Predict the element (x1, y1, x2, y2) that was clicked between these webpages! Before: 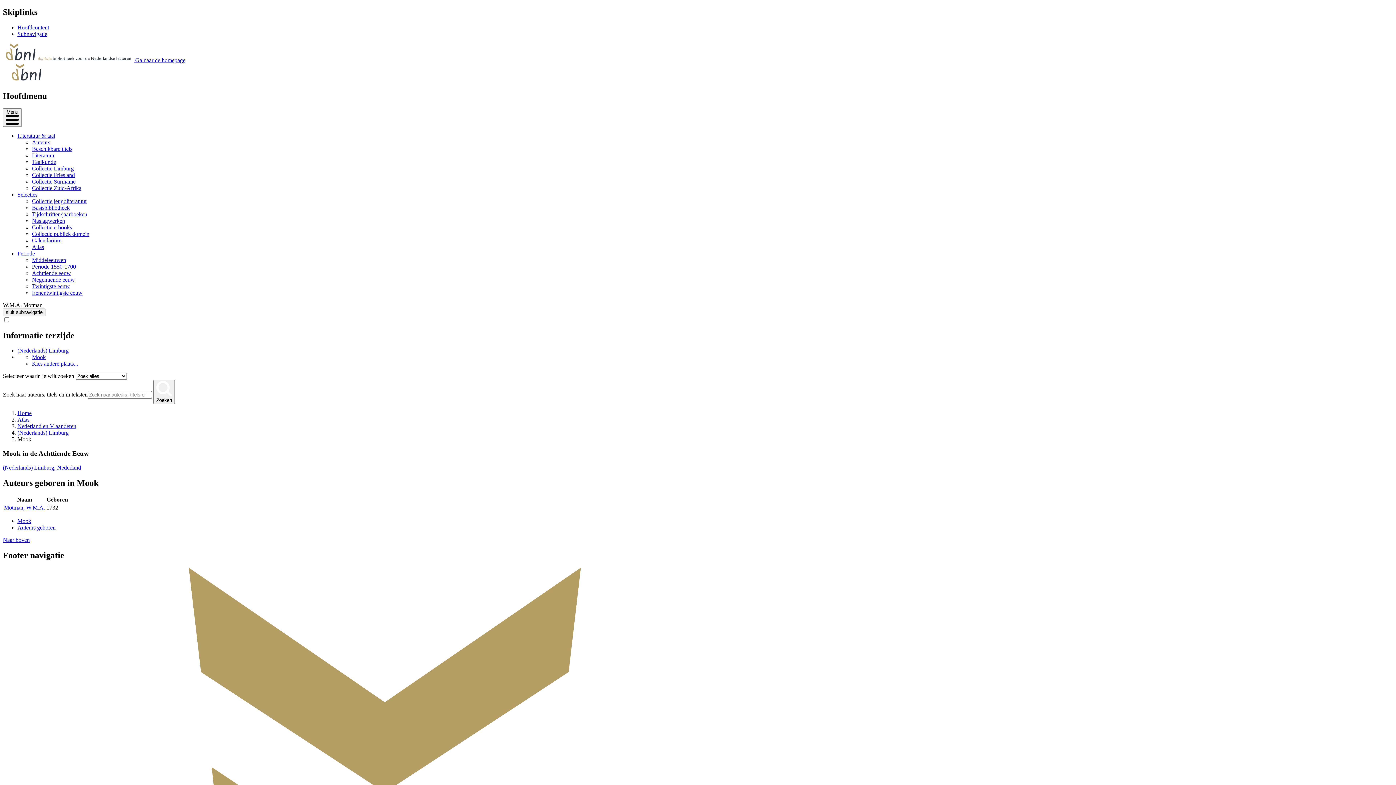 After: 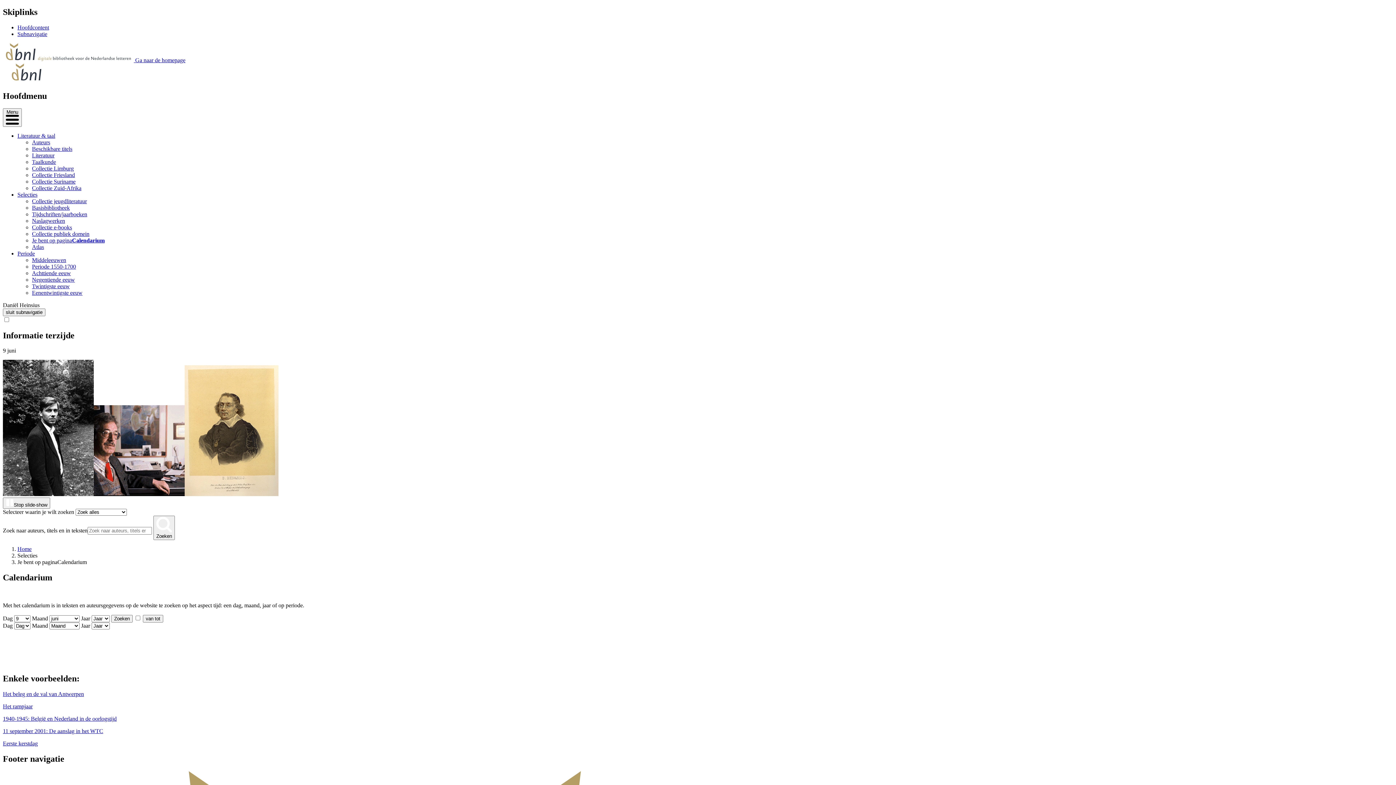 Action: label: Calendarium bbox: (32, 237, 61, 243)